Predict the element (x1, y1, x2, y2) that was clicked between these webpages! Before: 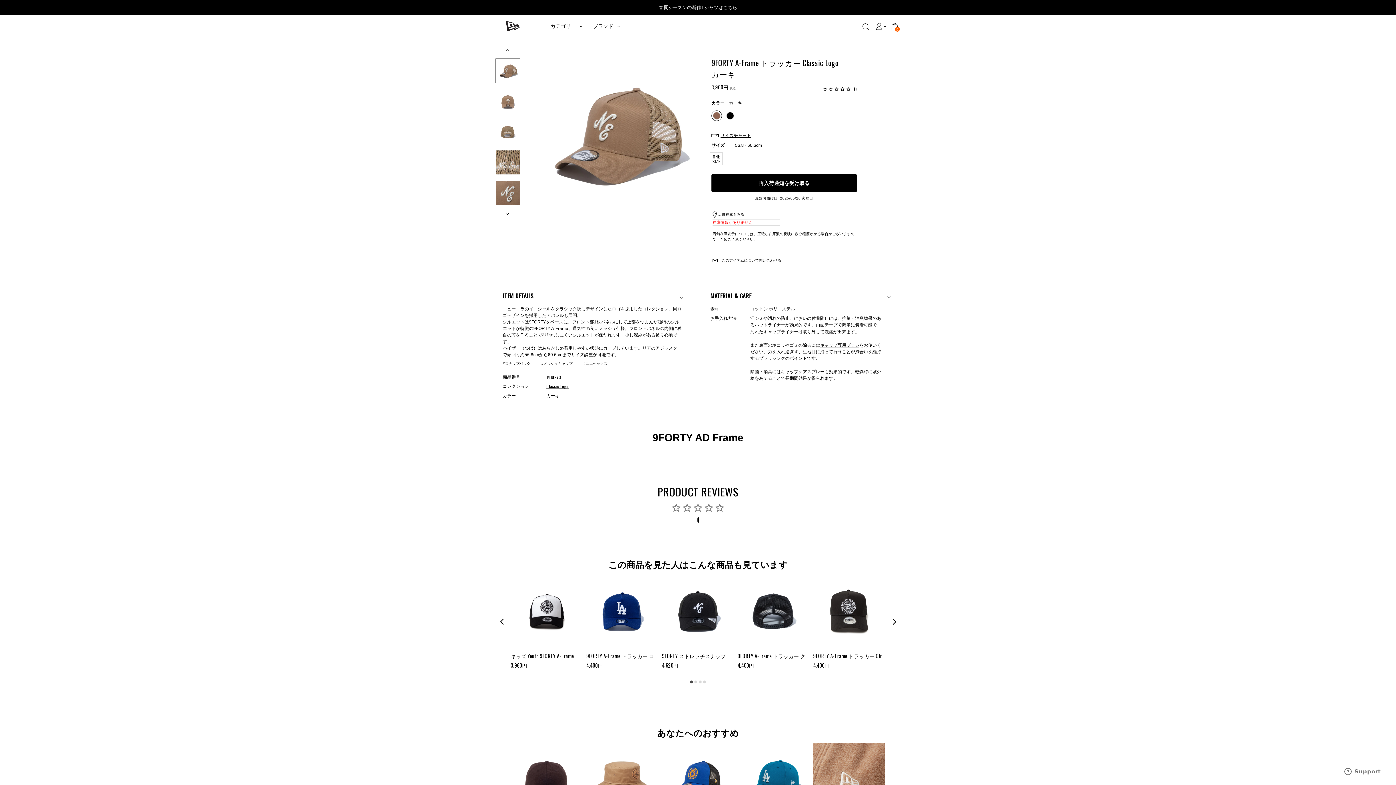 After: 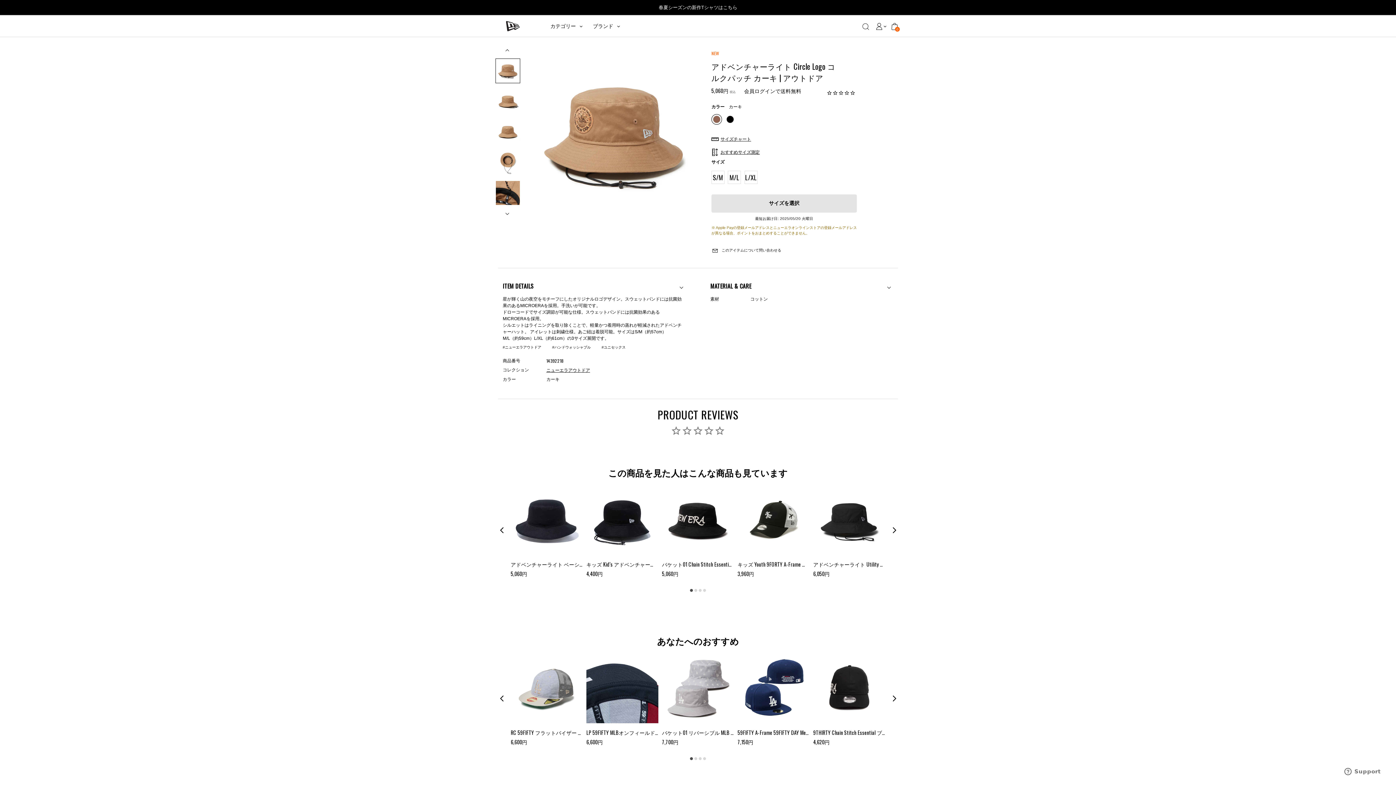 Action: bbox: (586, 739, 658, 819)